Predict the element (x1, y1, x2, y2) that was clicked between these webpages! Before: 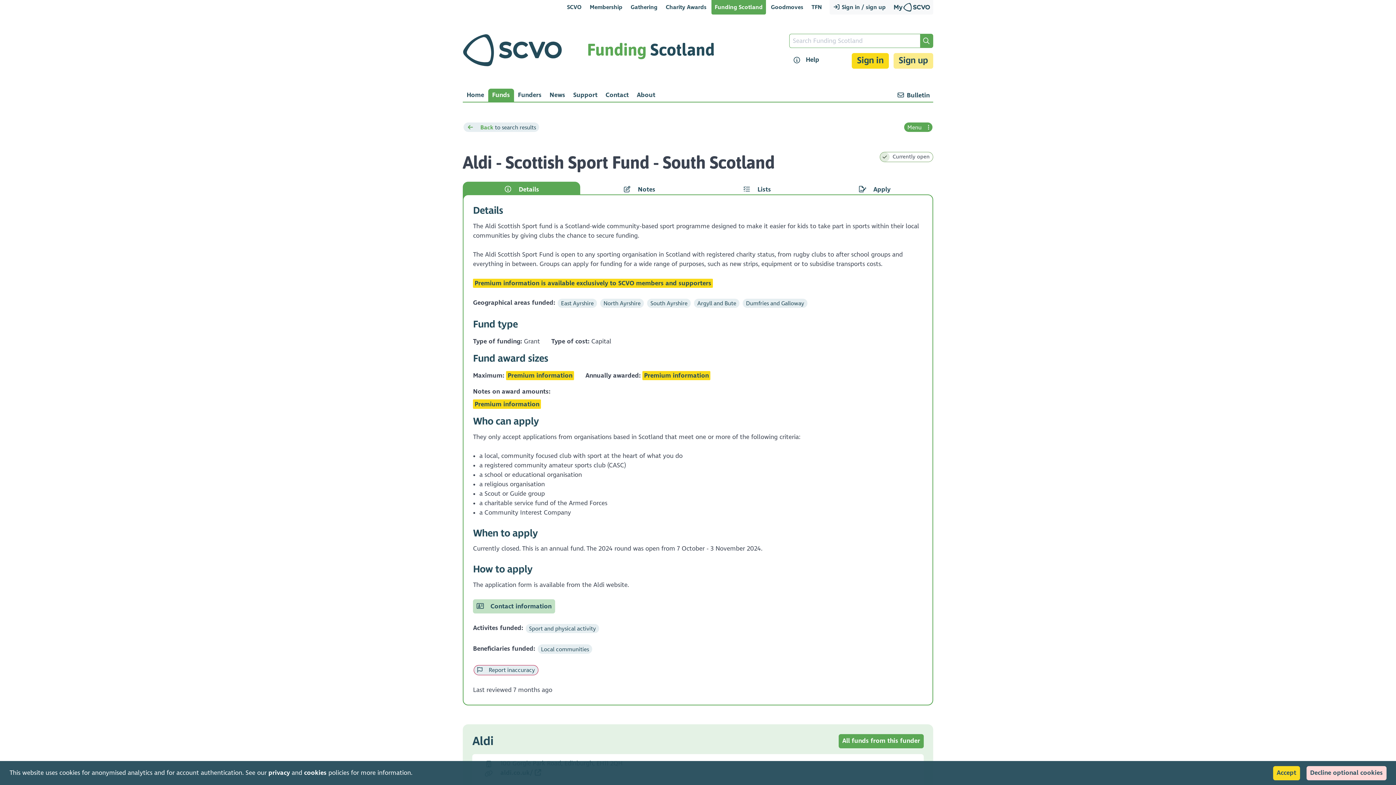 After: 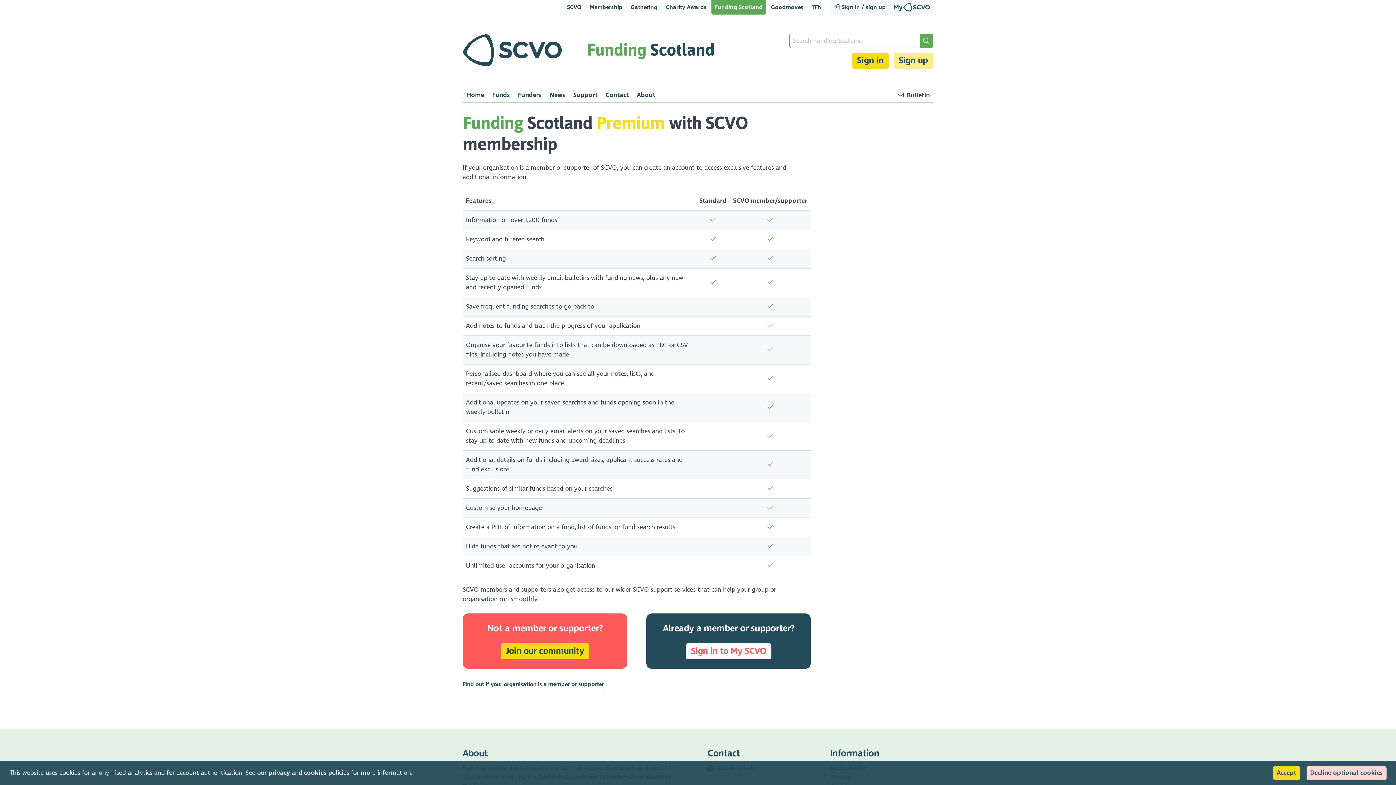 Action: label: Premium information bbox: (644, 371, 709, 379)